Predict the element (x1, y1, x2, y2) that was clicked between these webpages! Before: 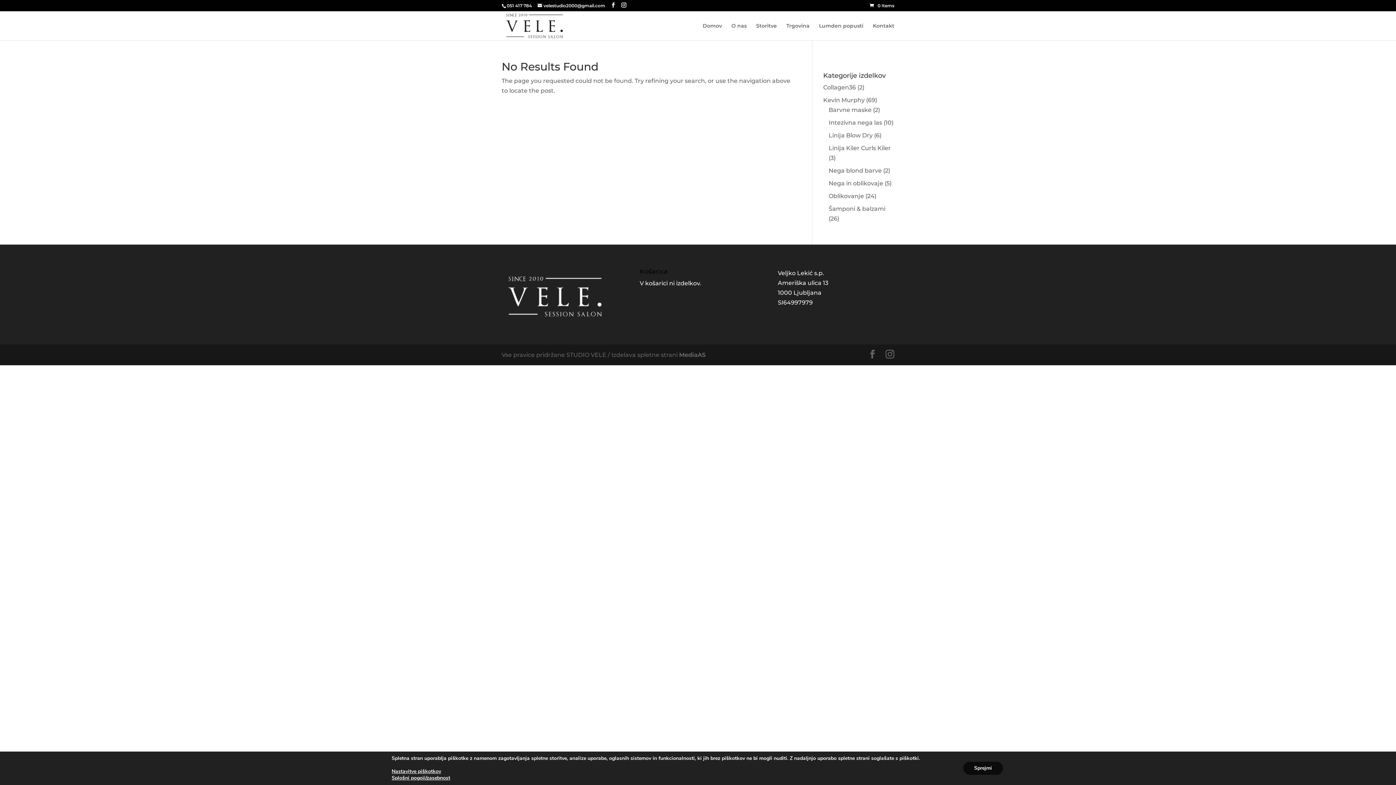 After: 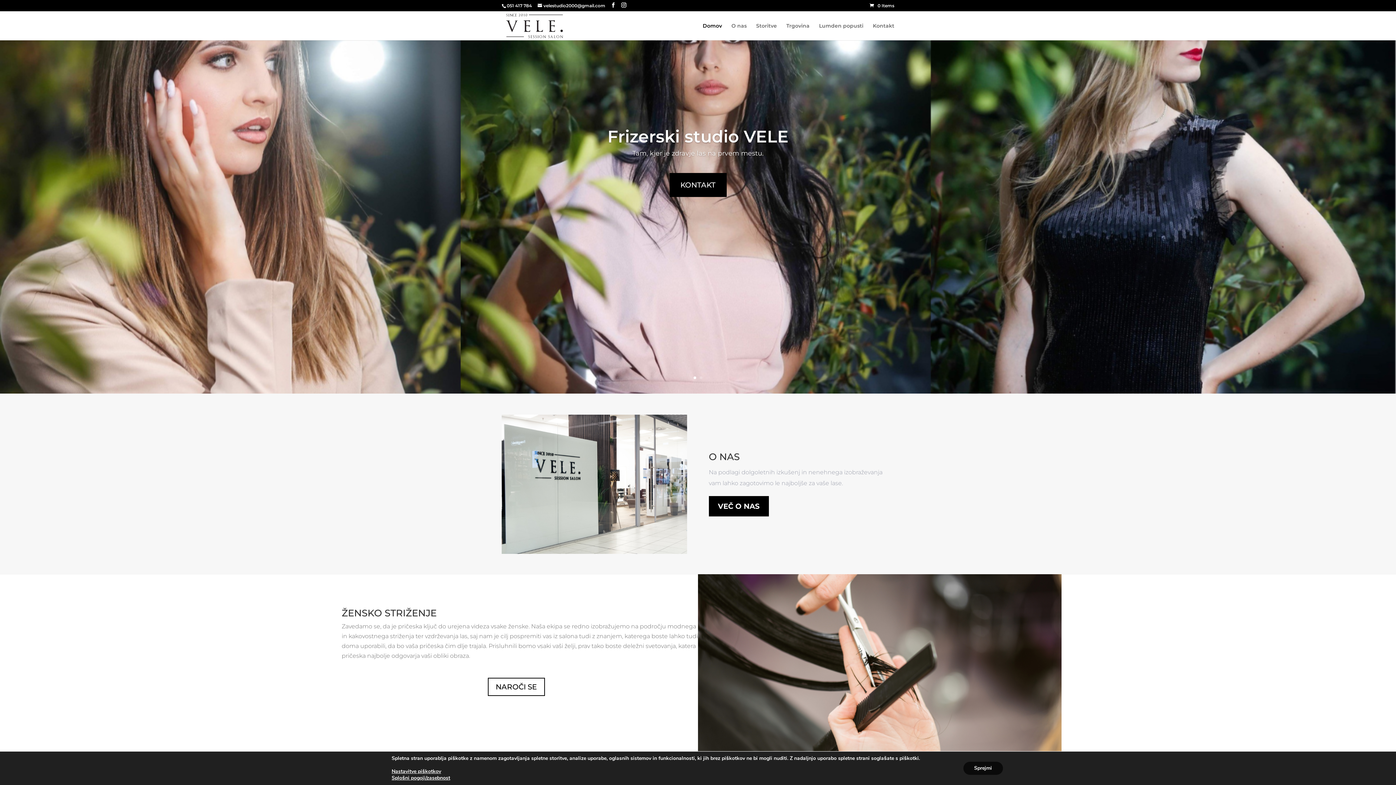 Action: bbox: (503, 21, 565, 28)